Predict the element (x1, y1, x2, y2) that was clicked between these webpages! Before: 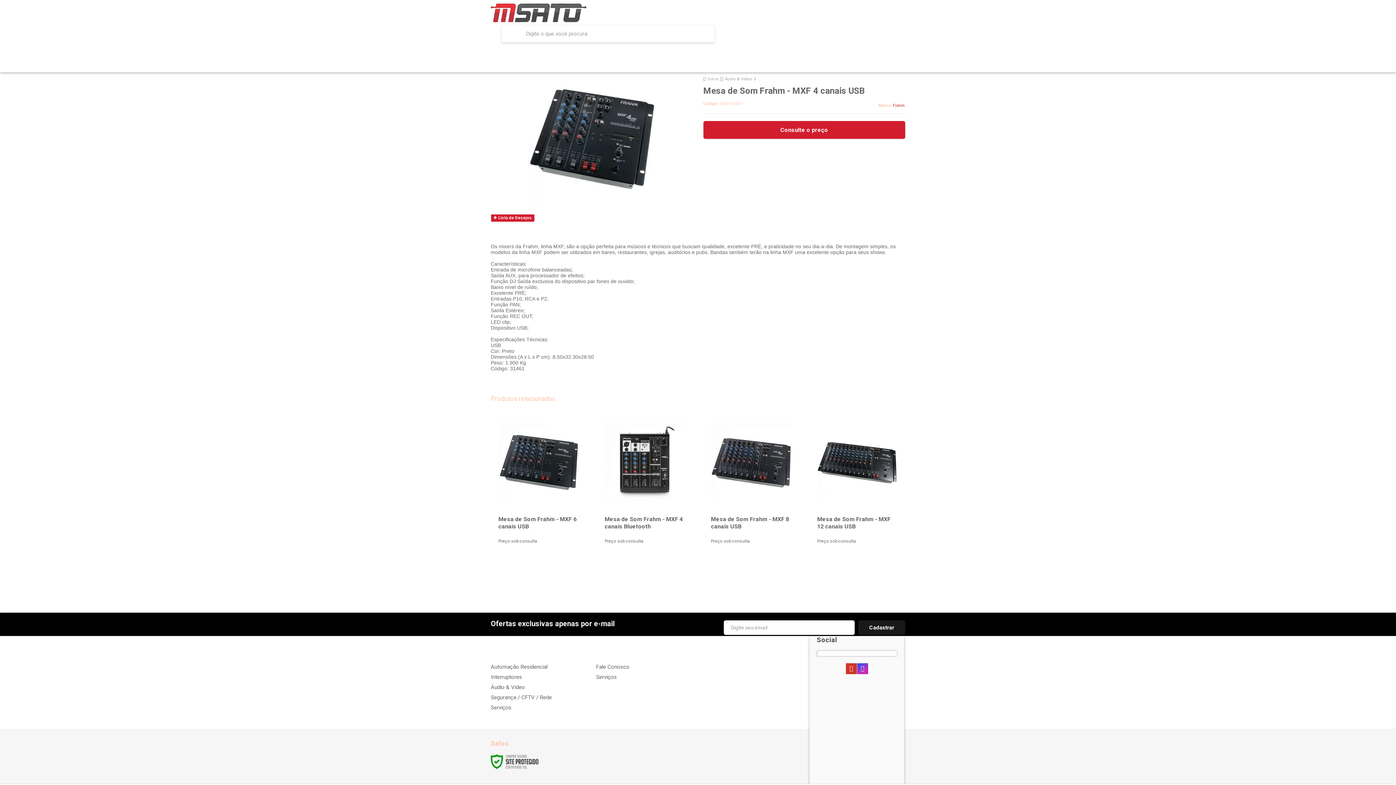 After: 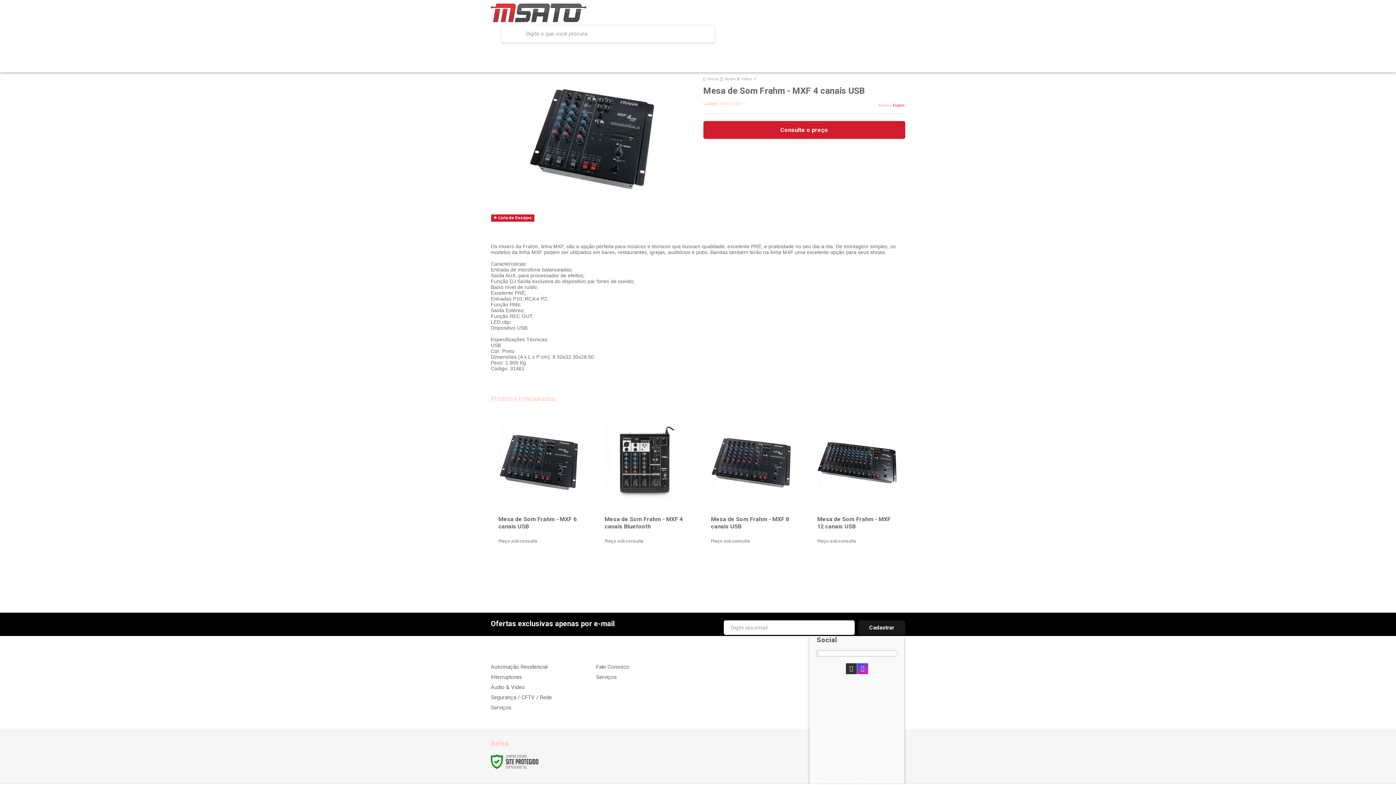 Action: bbox: (846, 667, 857, 672) label: Siga nos no YouTube